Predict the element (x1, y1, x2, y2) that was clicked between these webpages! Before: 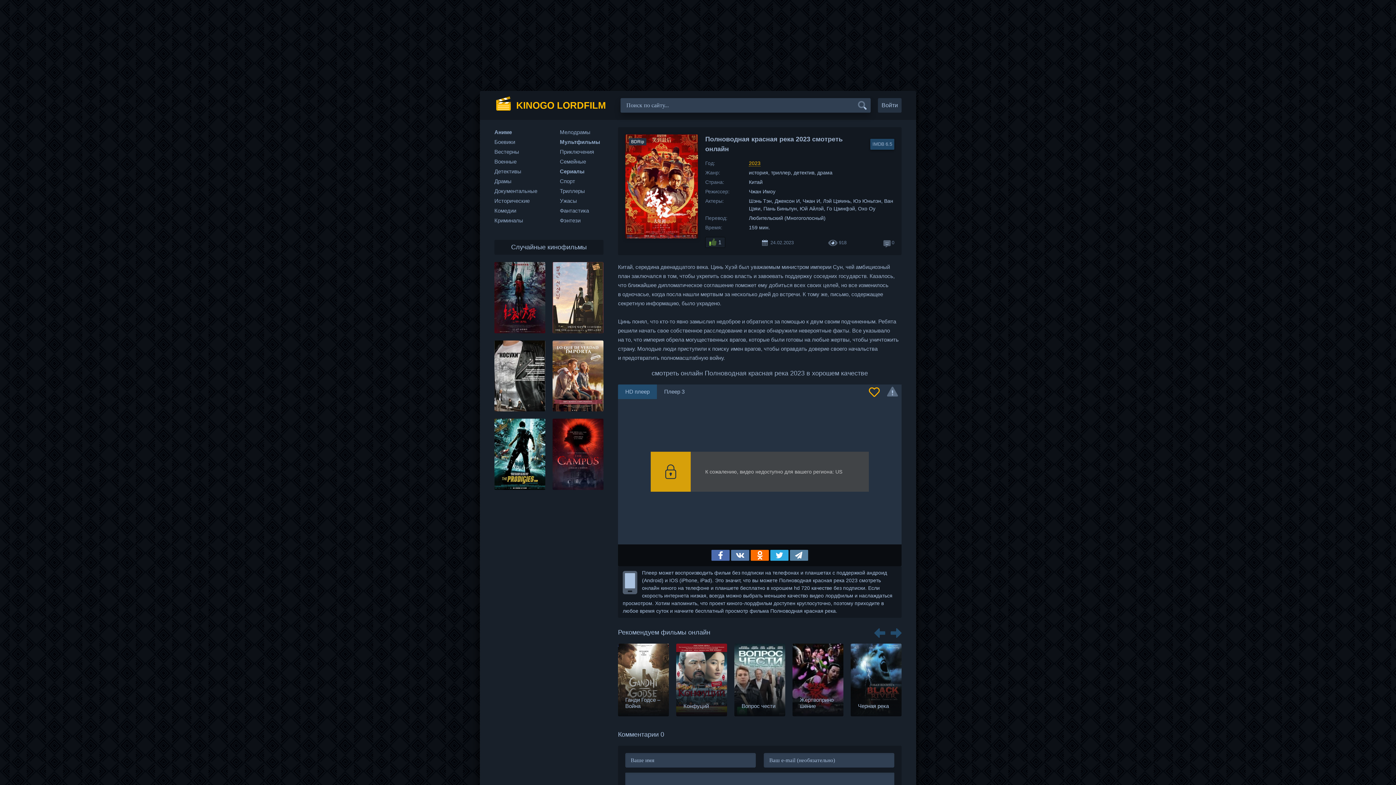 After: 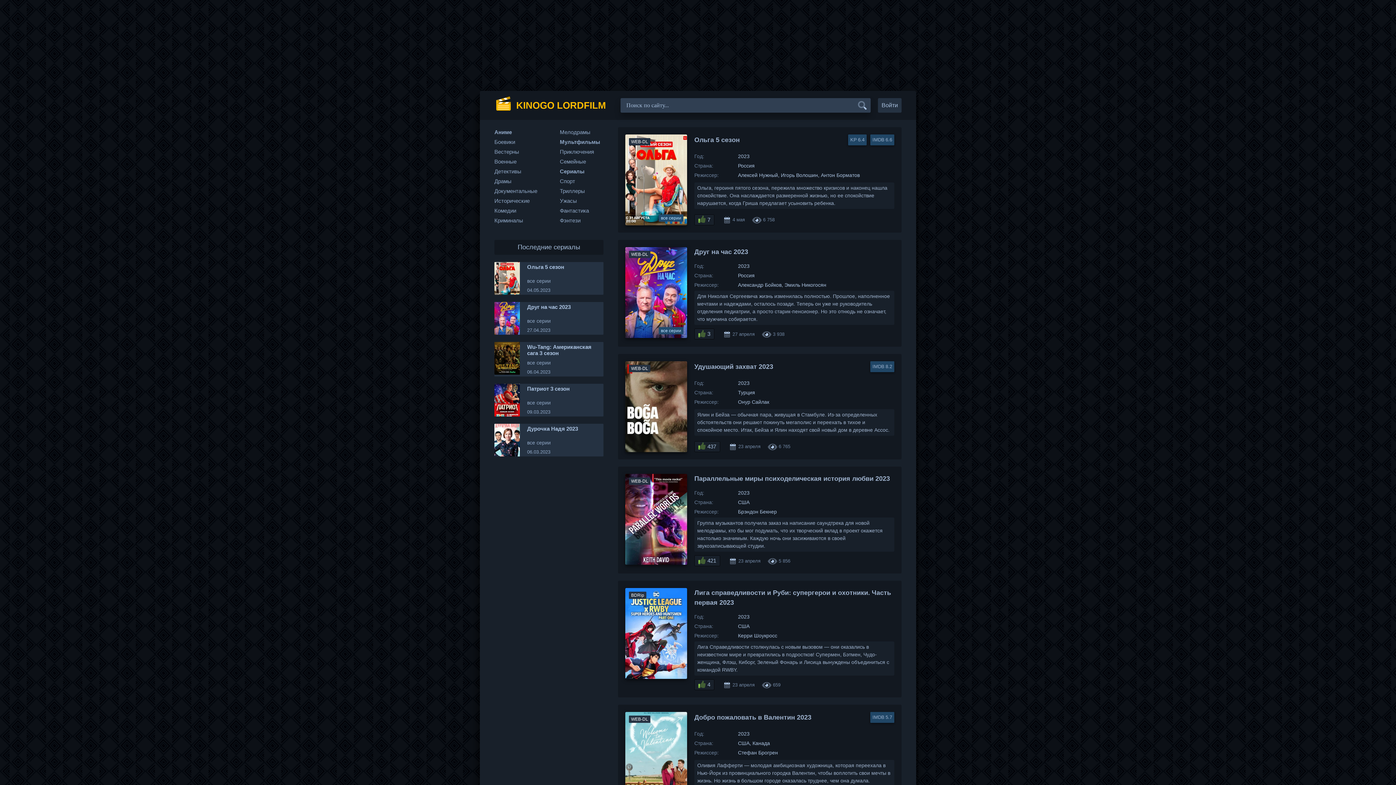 Action: bbox: (749, 160, 760, 166) label: 2023